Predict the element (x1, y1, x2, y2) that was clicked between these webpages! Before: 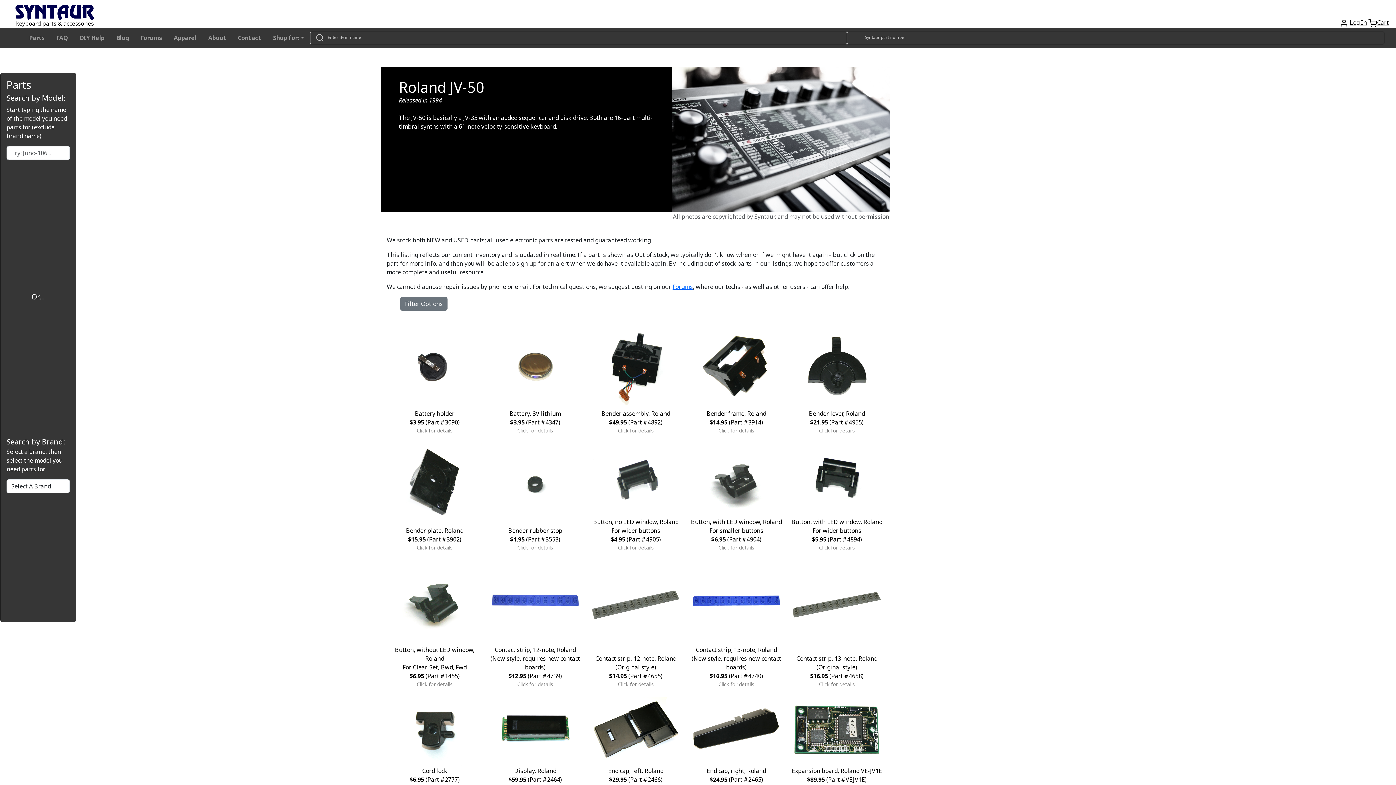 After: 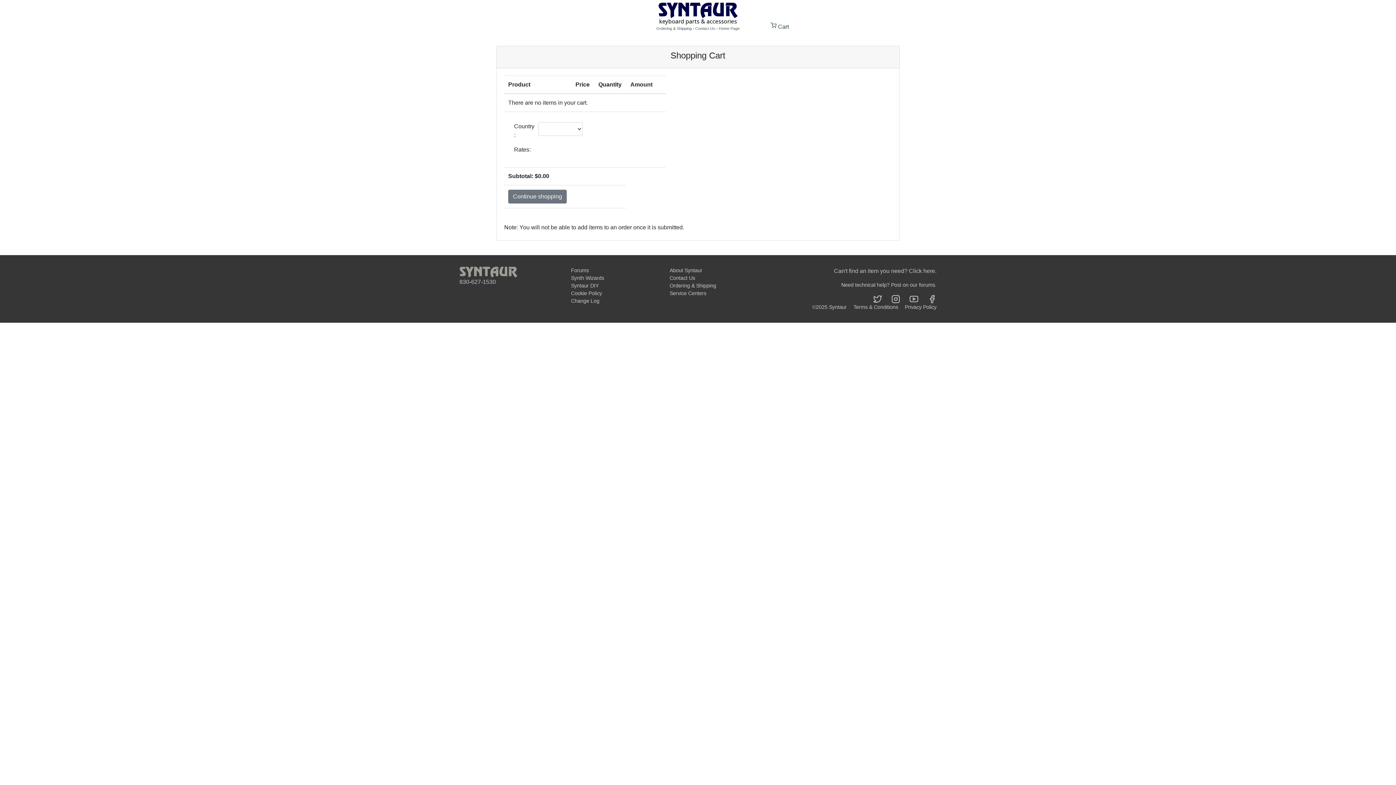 Action: label: Cart bbox: (1377, 18, 1389, 26)